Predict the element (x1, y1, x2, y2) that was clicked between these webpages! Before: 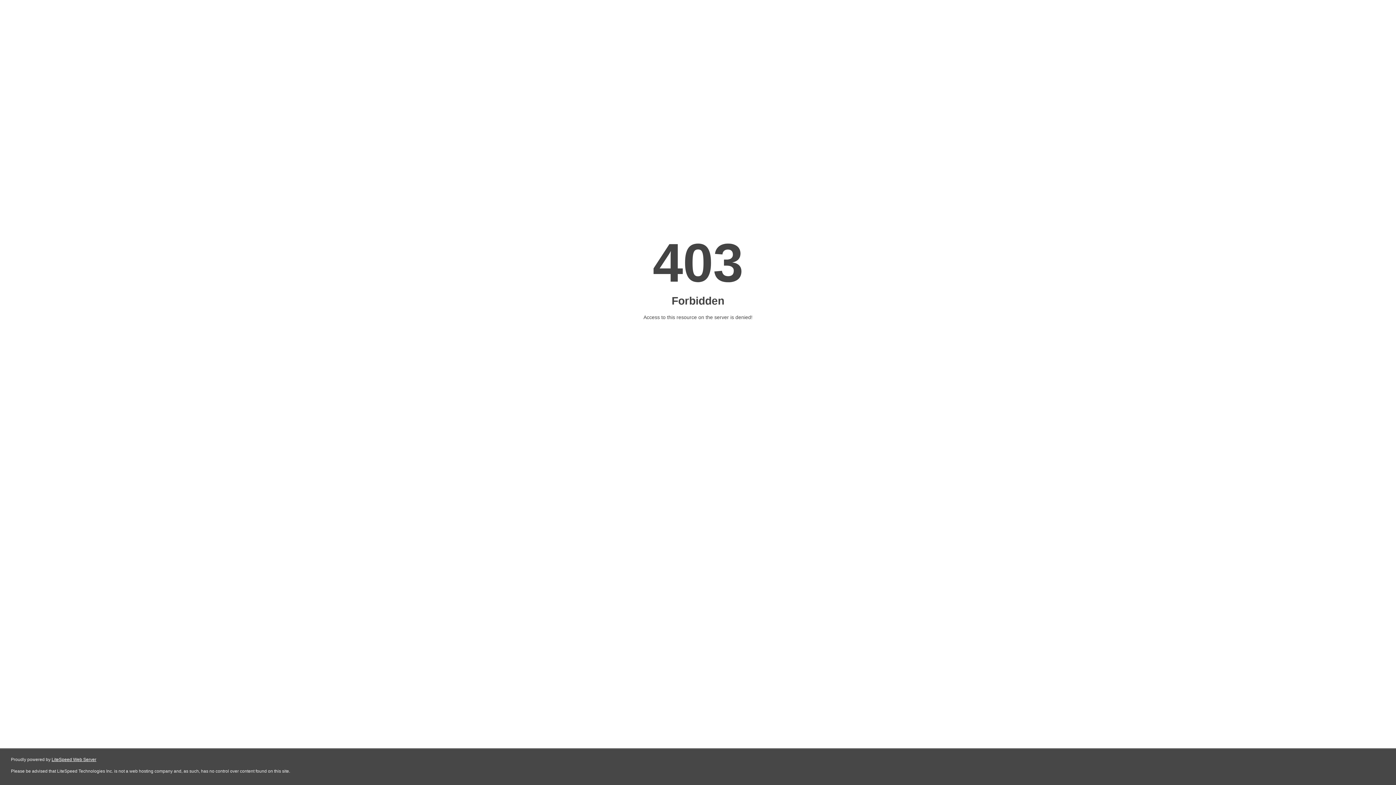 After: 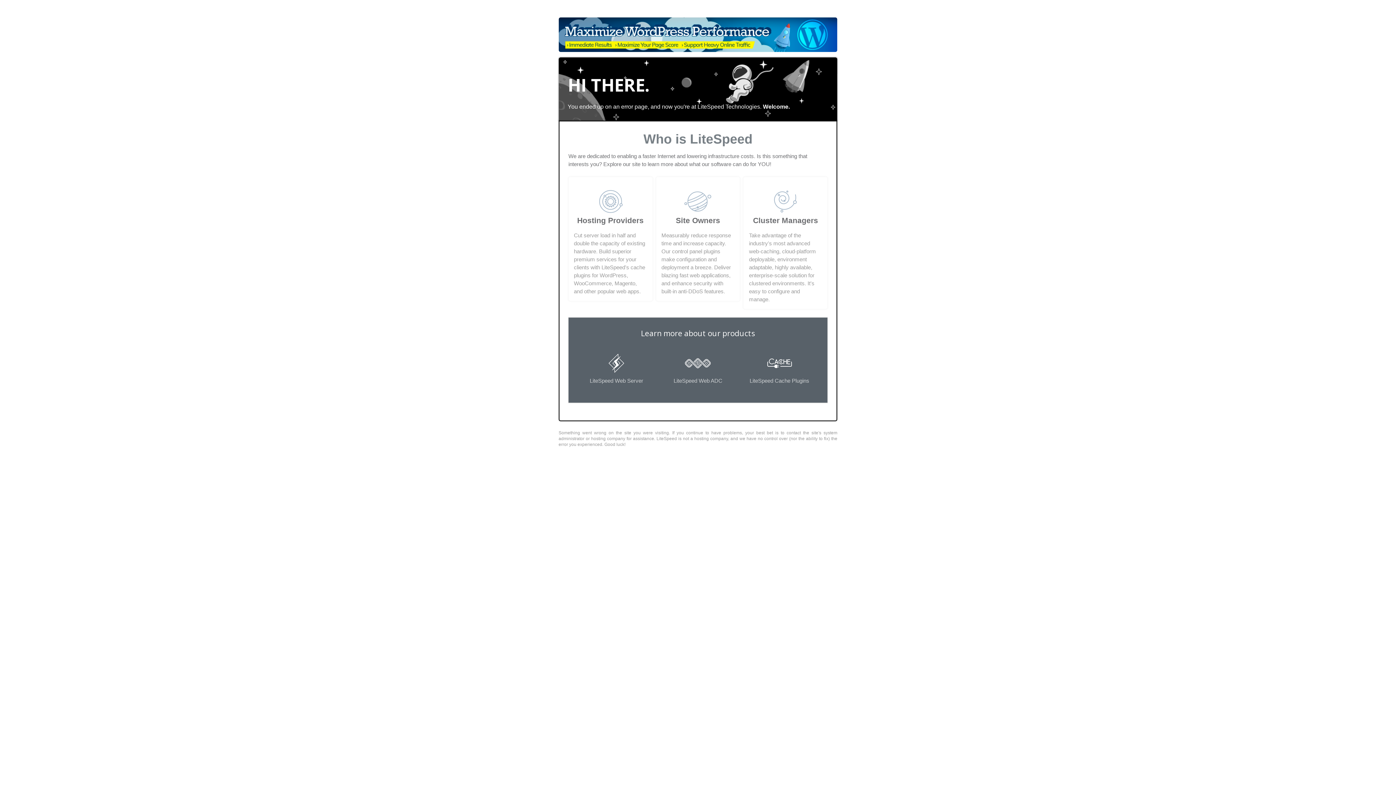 Action: bbox: (51, 757, 96, 762) label: LiteSpeed Web Server